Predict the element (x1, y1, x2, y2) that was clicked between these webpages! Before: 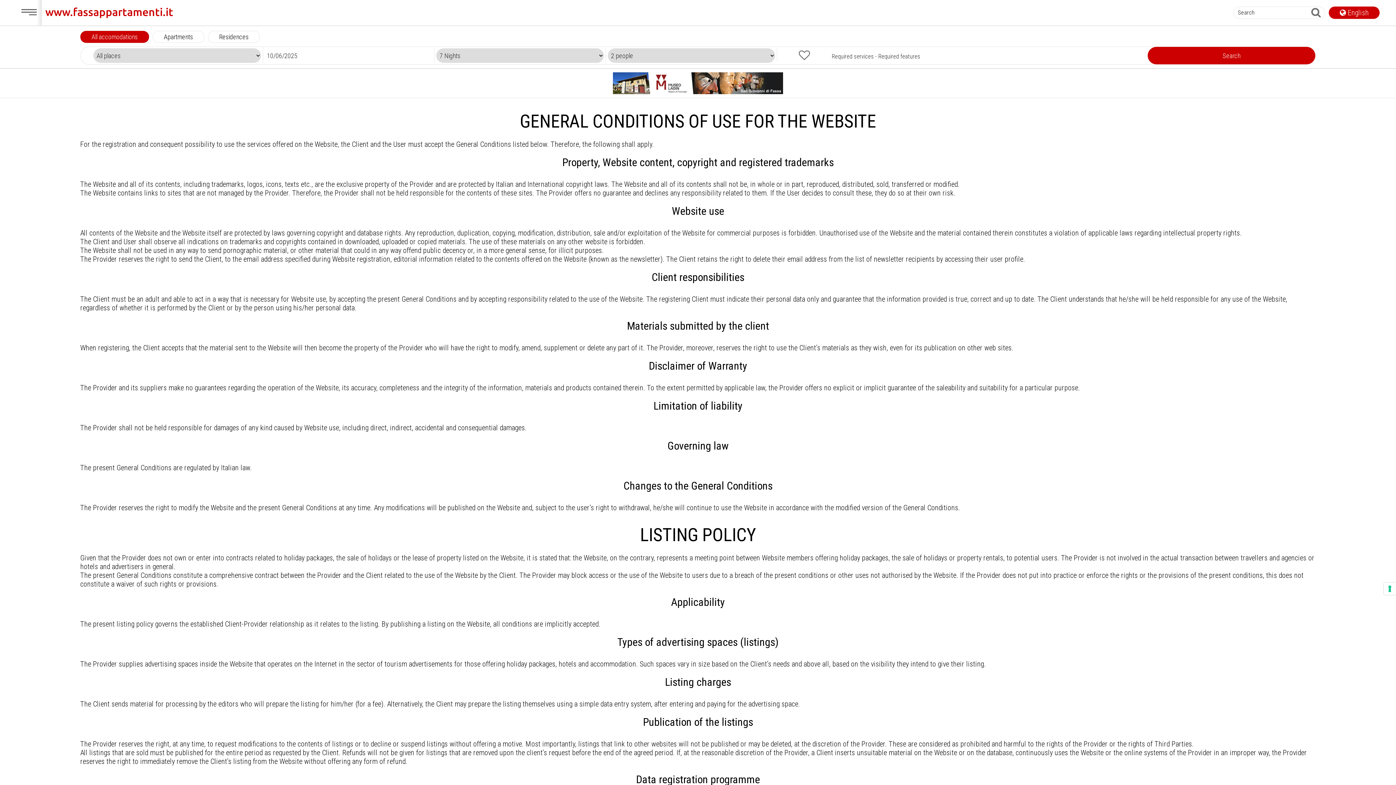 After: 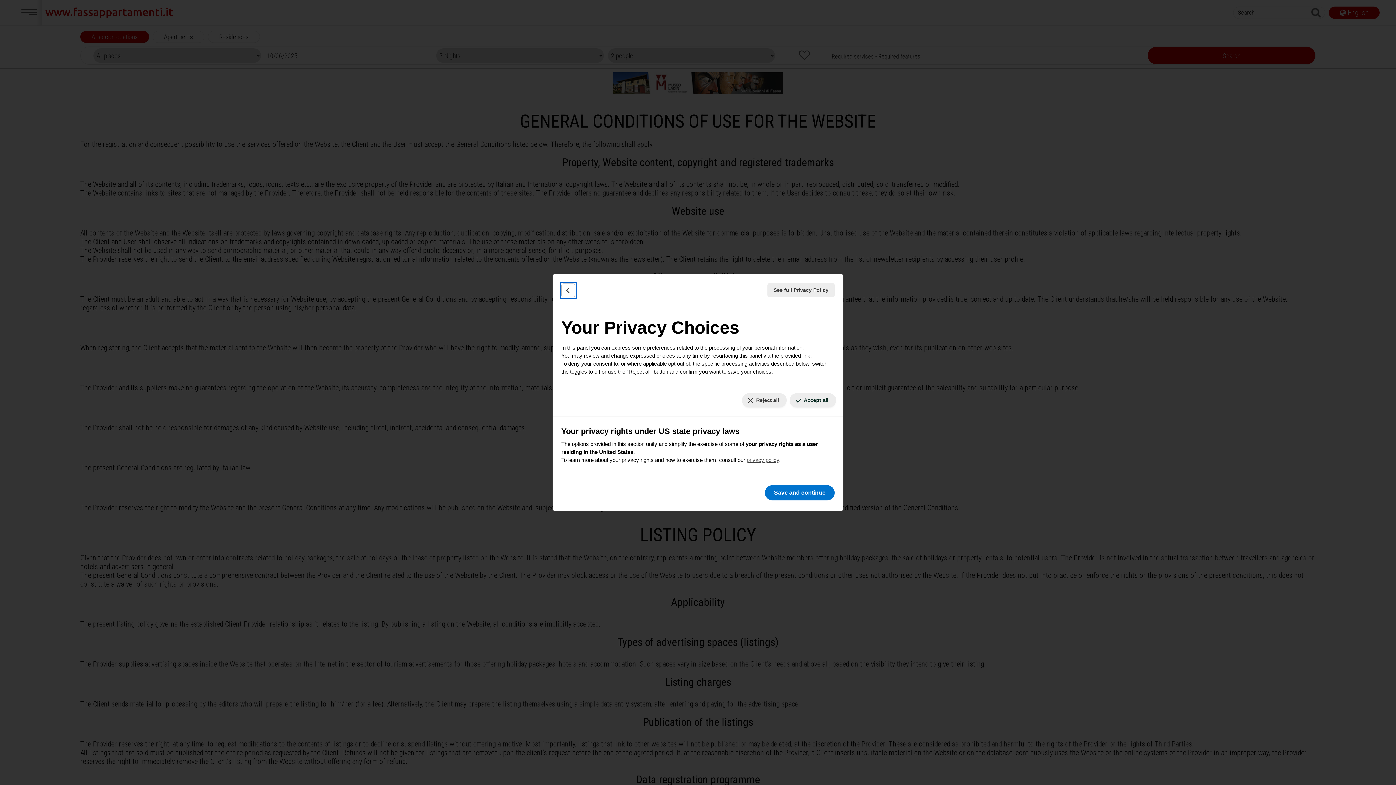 Action: label: Your consent preferences for tracking technologies bbox: (1384, 582, 1396, 595)